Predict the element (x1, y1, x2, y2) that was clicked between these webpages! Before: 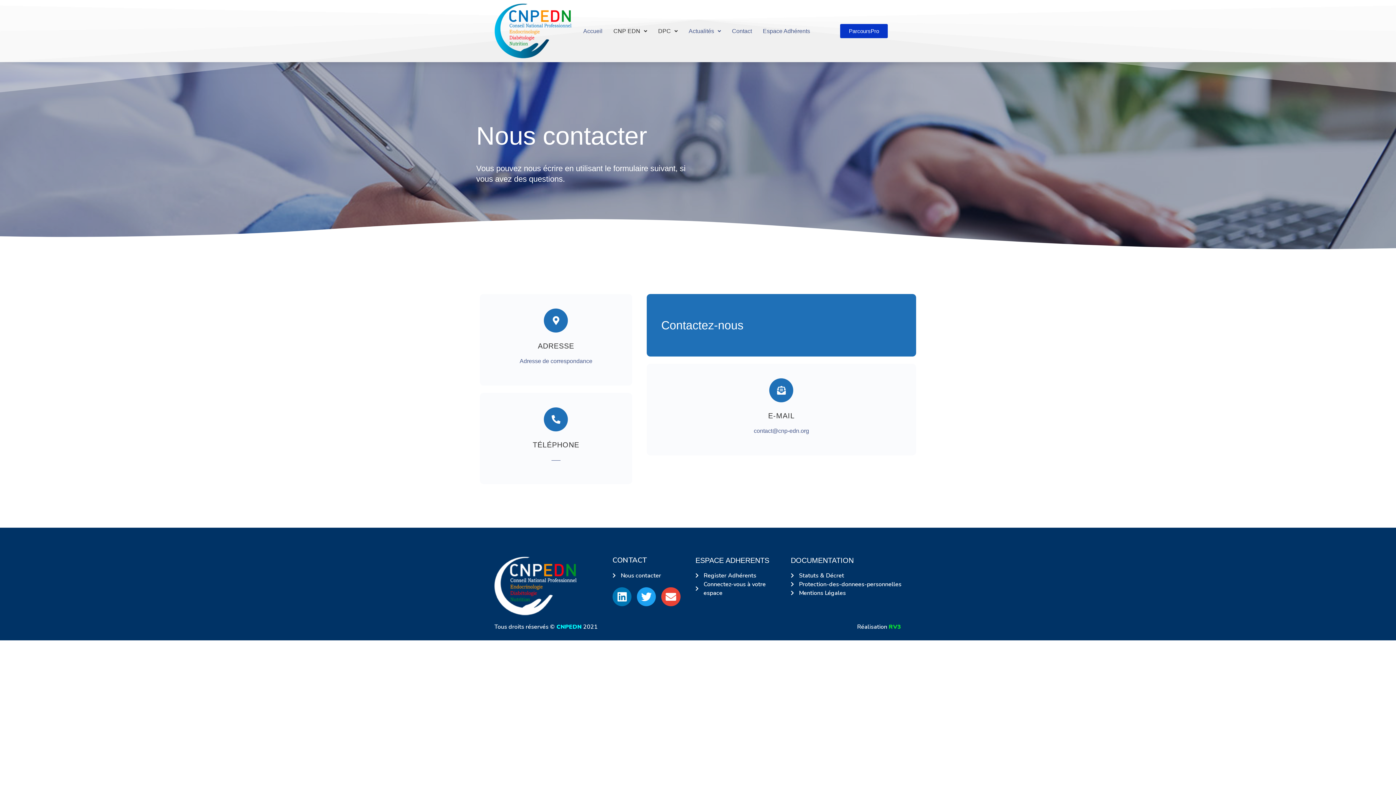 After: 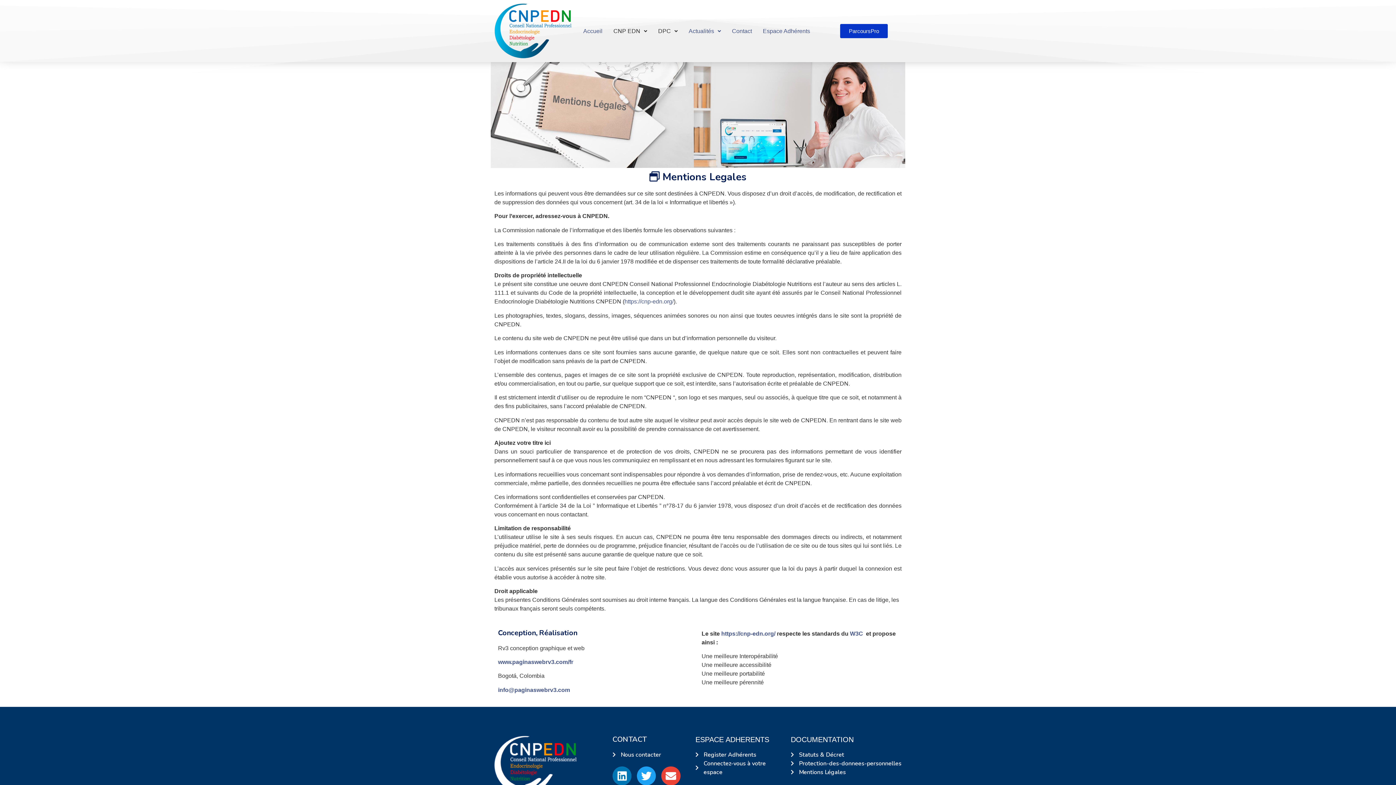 Action: bbox: (790, 589, 901, 597) label: Mentions Légales